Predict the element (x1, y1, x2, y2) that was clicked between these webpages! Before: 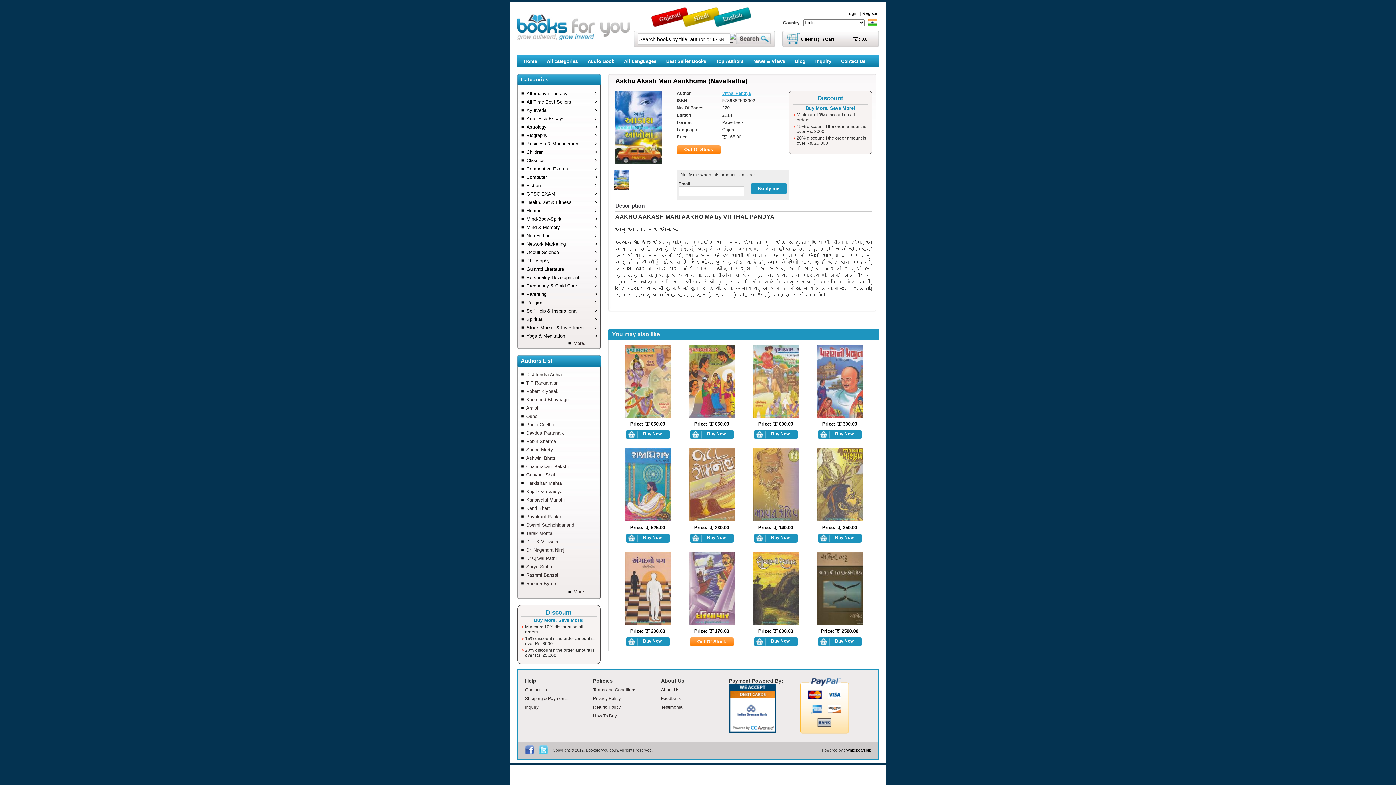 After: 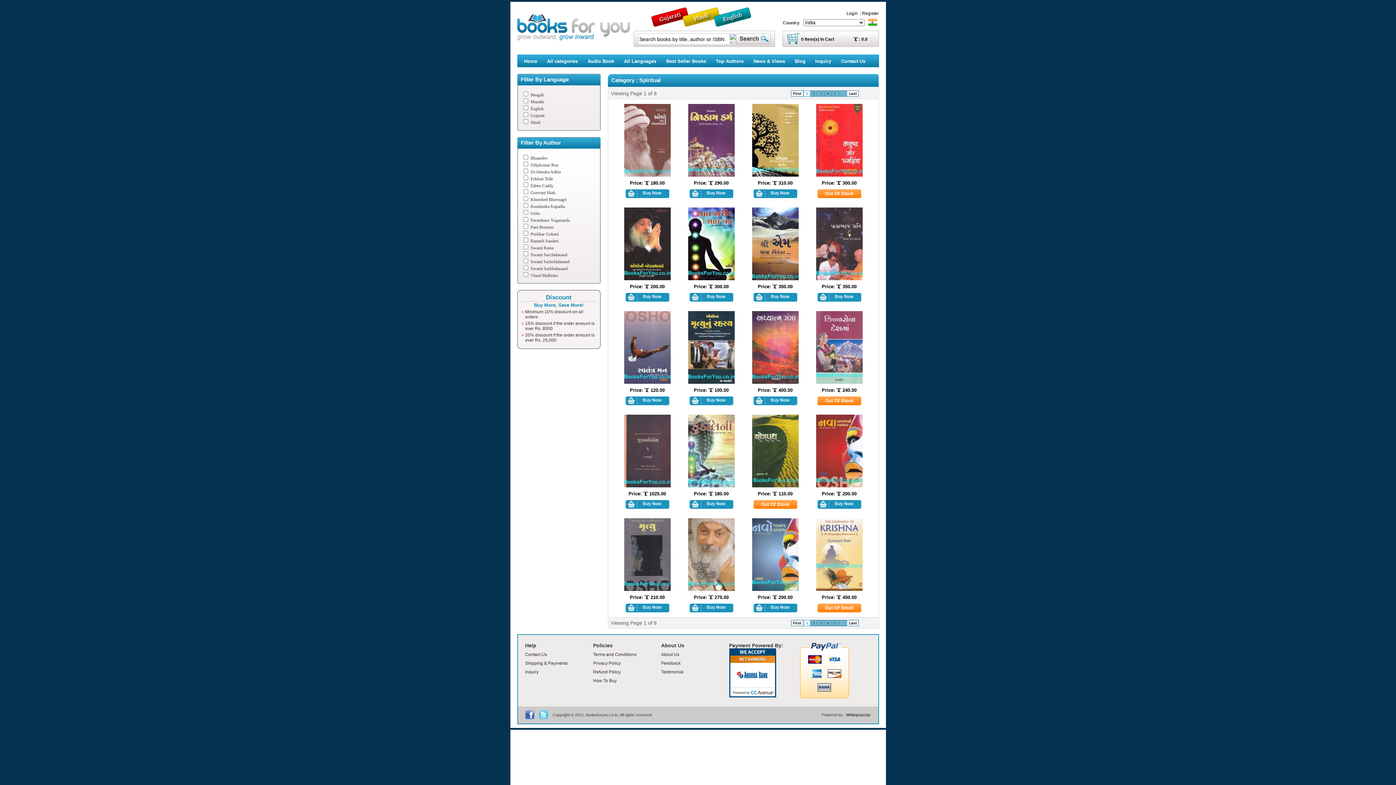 Action: bbox: (521, 315, 597, 323) label: Spiritual
>